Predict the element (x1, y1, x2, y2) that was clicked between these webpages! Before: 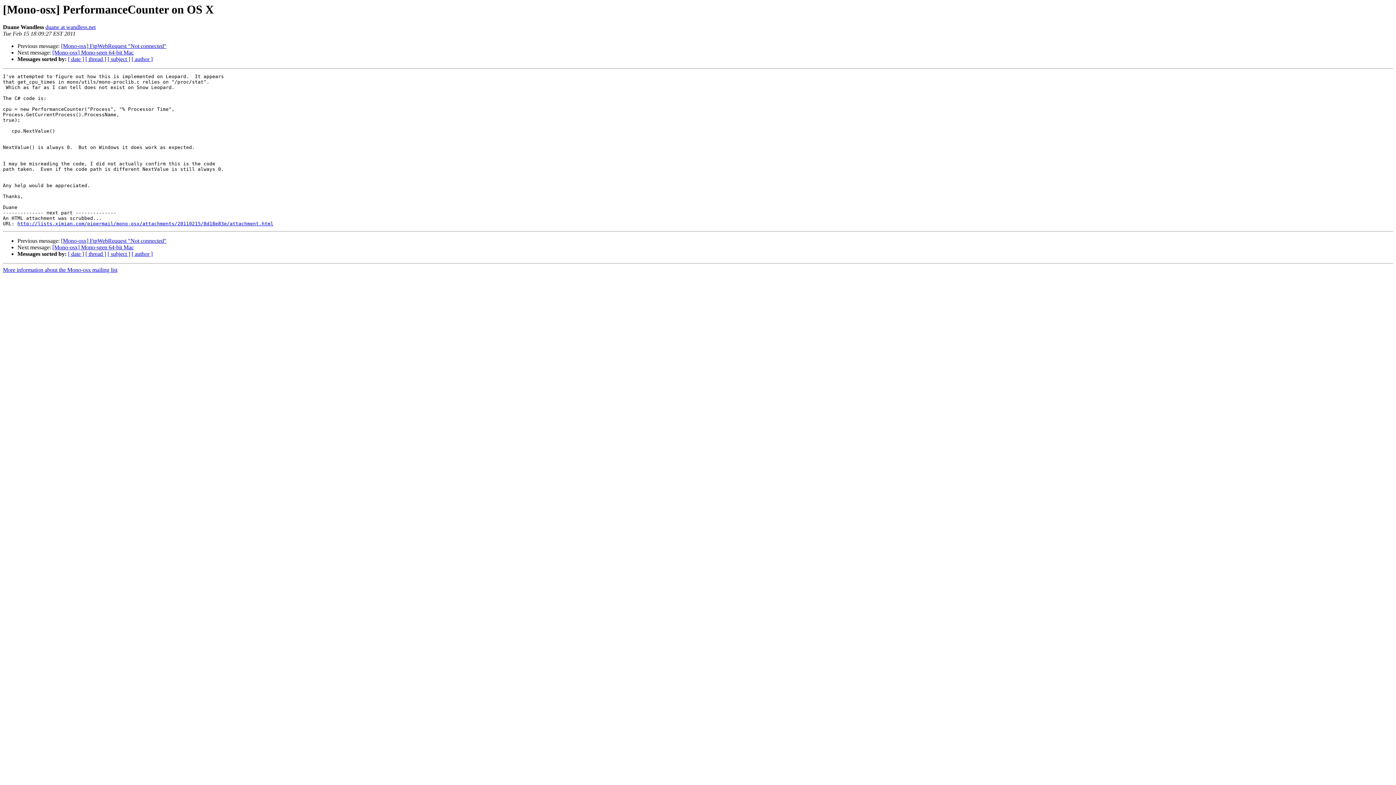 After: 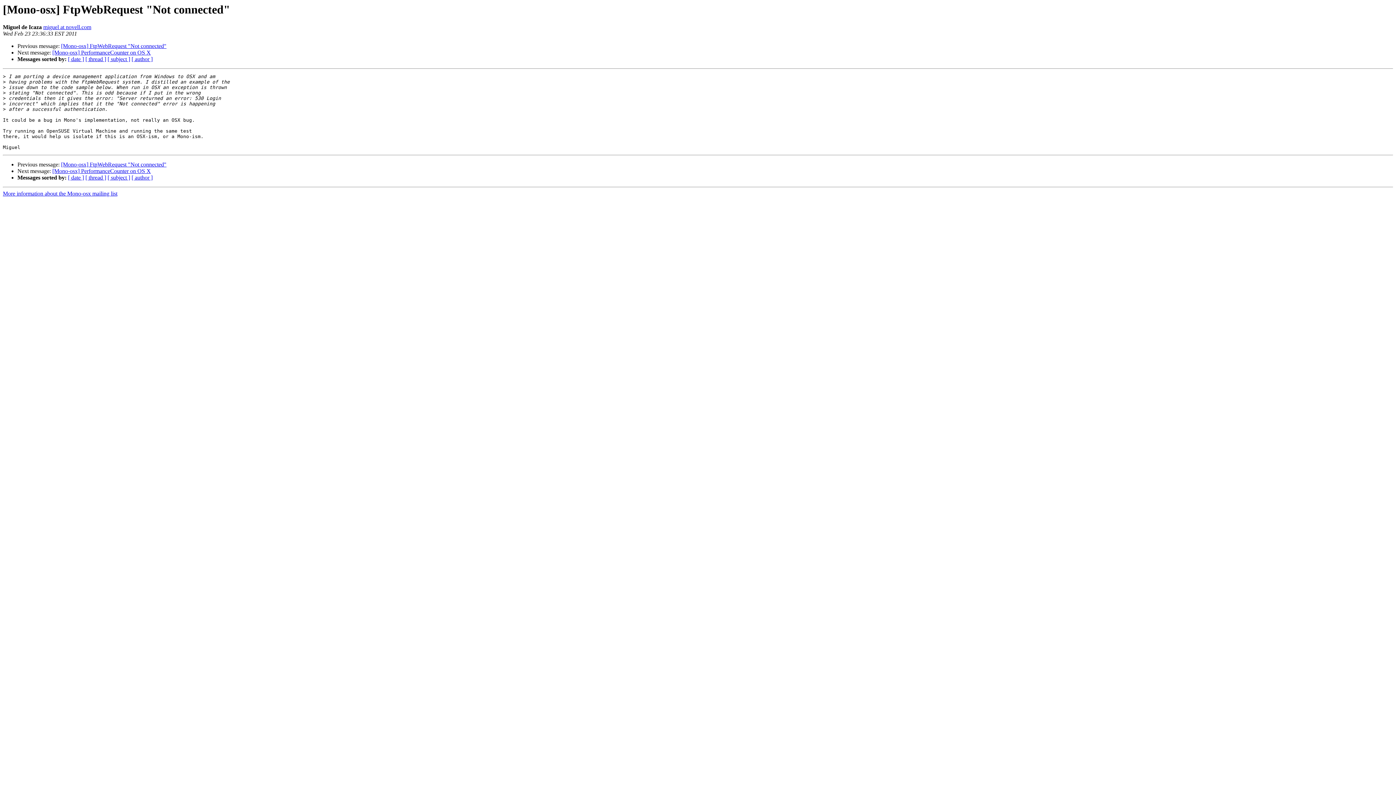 Action: bbox: (61, 237, 166, 244) label: [Mono-osx] FtpWebRequest "Not connected"